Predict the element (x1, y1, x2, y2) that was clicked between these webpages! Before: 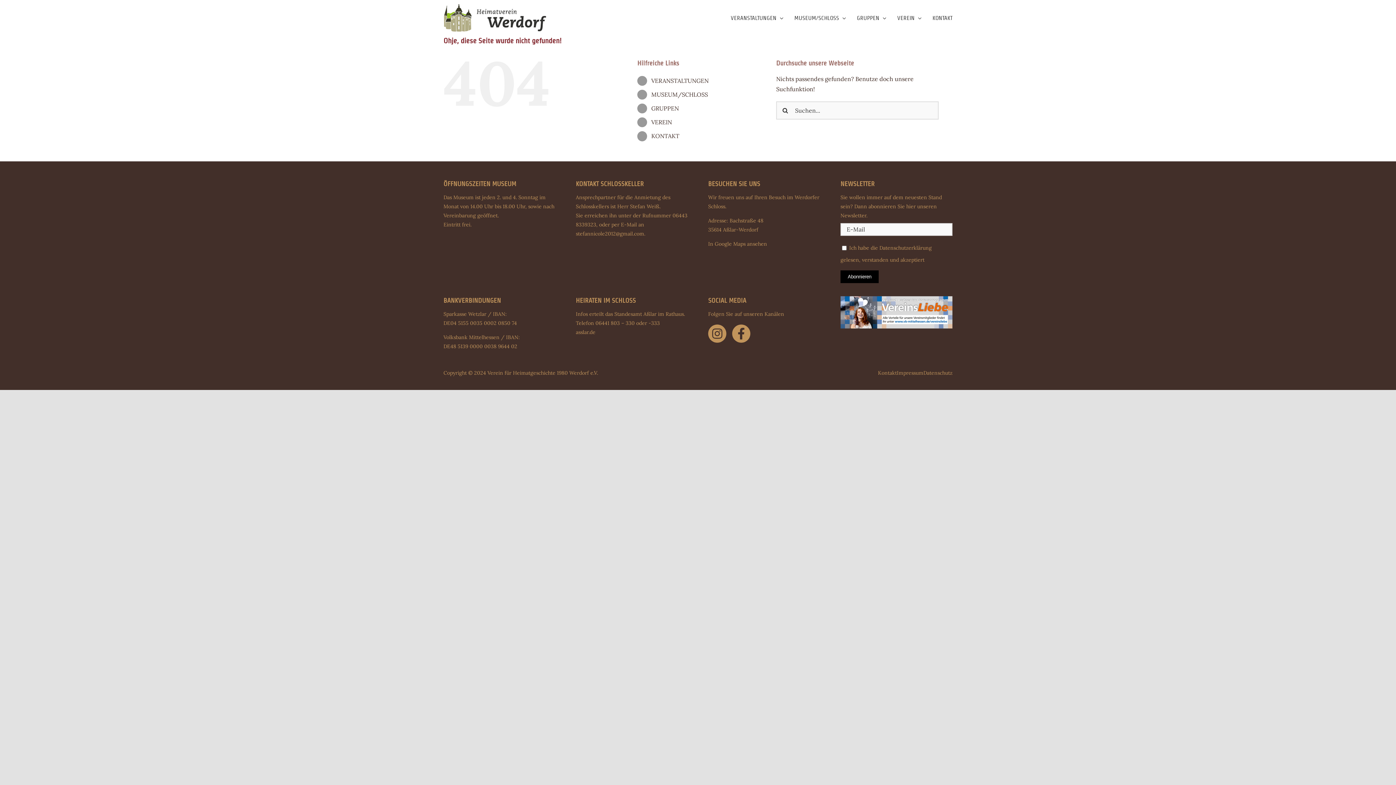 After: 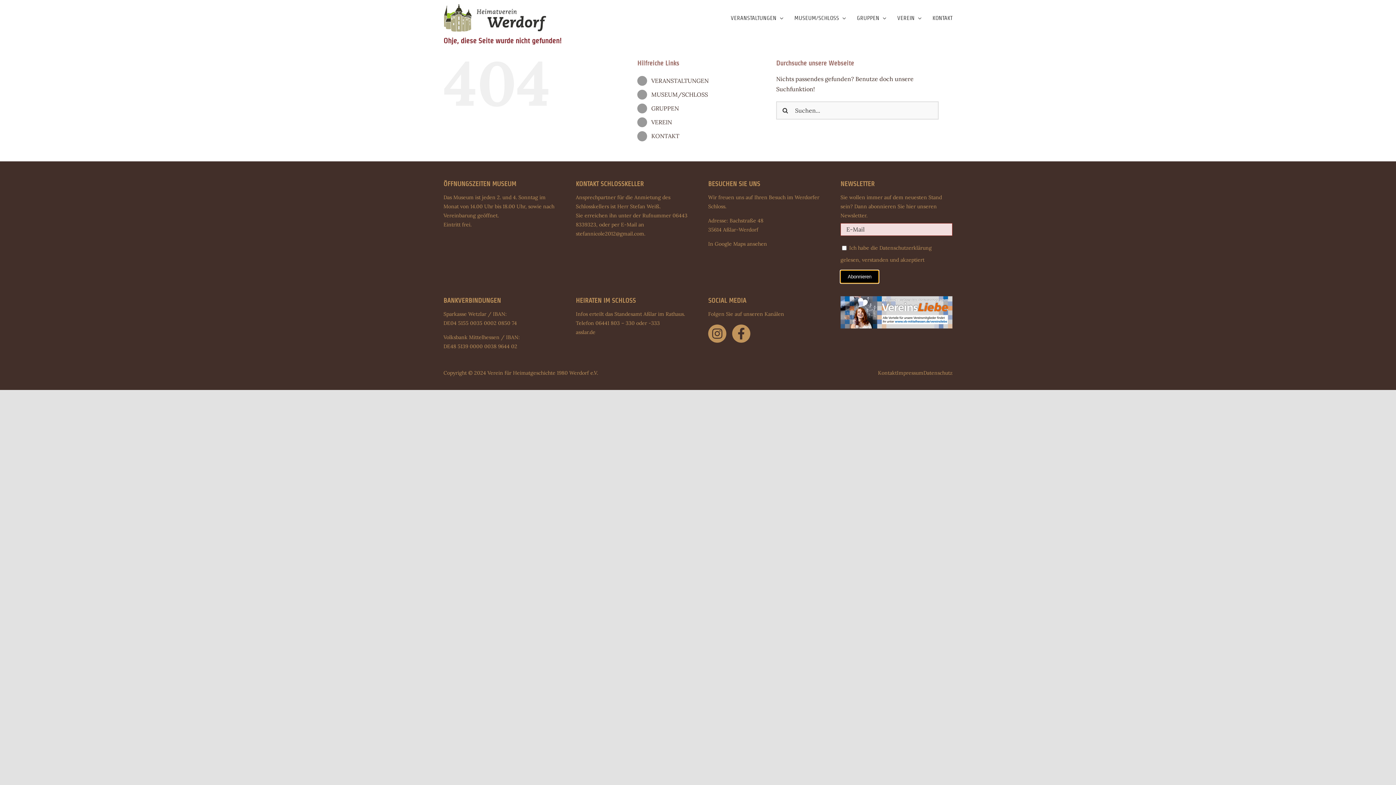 Action: label: Abonnieren bbox: (840, 270, 878, 283)